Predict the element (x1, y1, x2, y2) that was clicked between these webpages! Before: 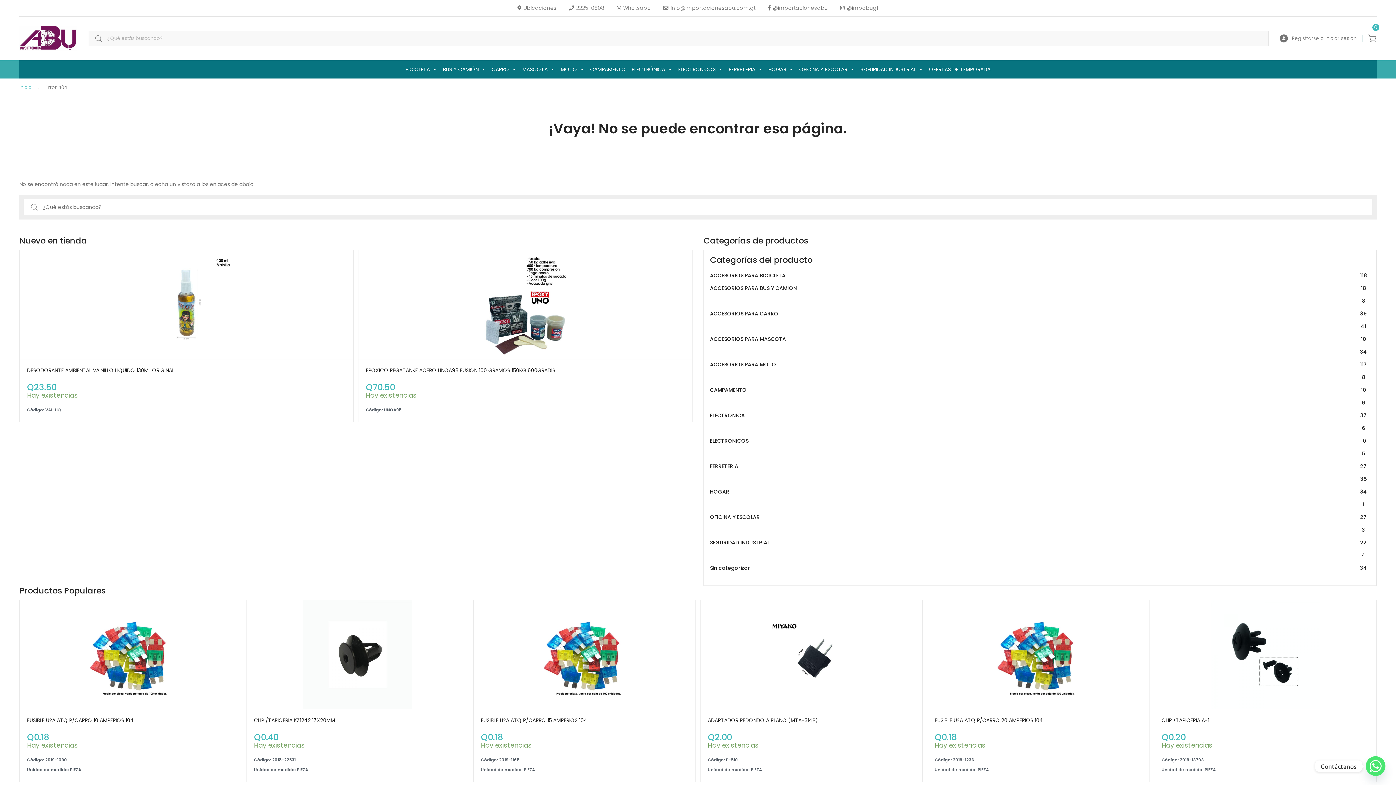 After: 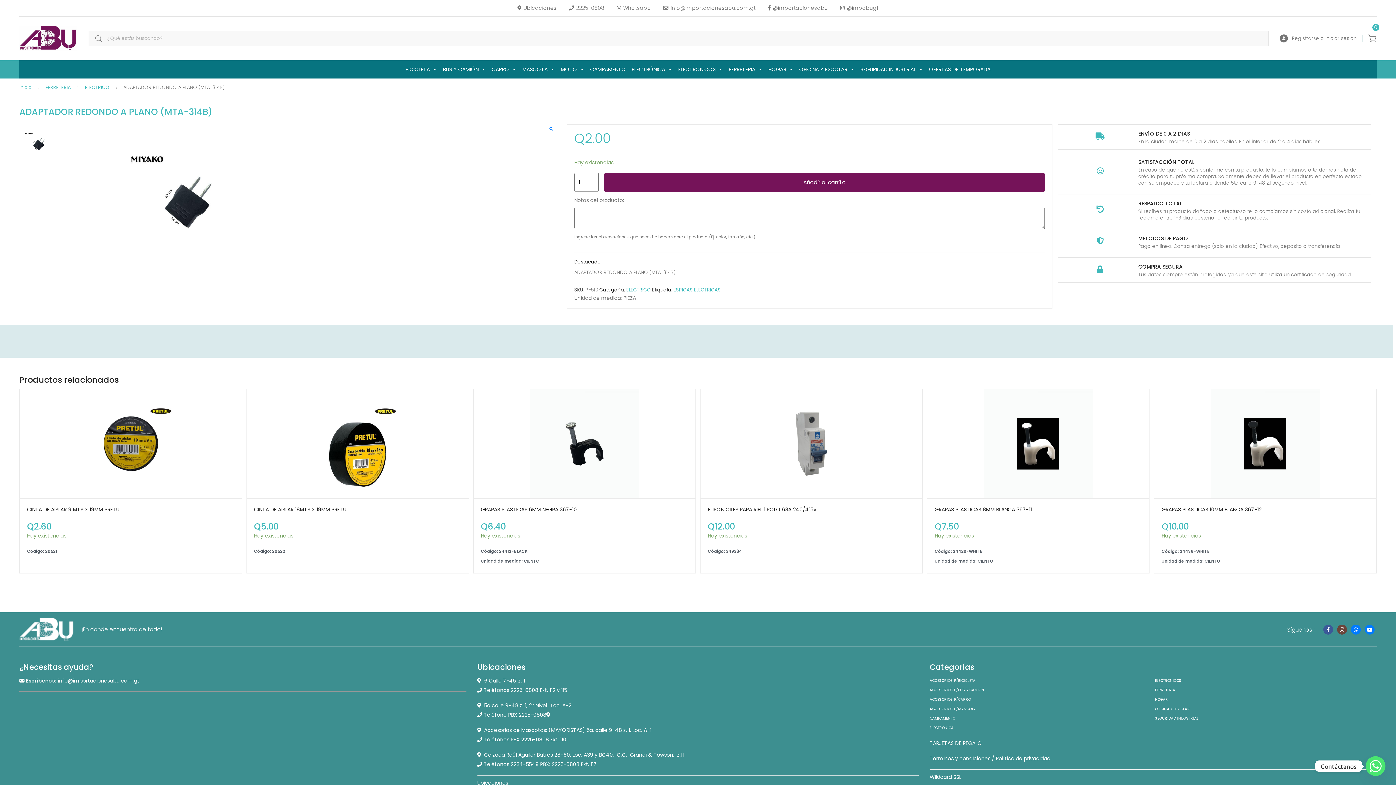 Action: bbox: (707, 717, 915, 774) label: ADAPTADOR REDONDO A PLANO (MTA-314B)
Q2.00

Hay existencias

Código: P-510
Unidad de medida: PIEZA